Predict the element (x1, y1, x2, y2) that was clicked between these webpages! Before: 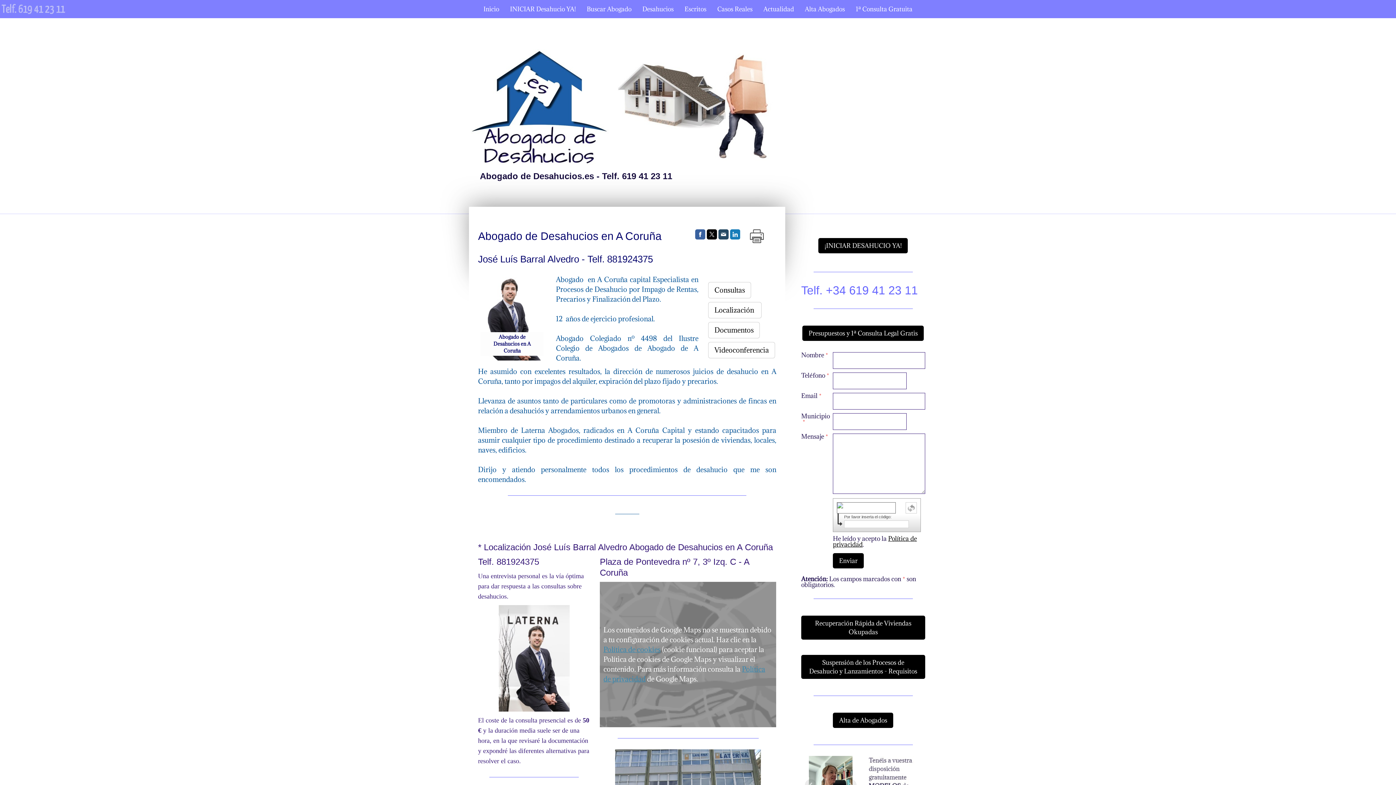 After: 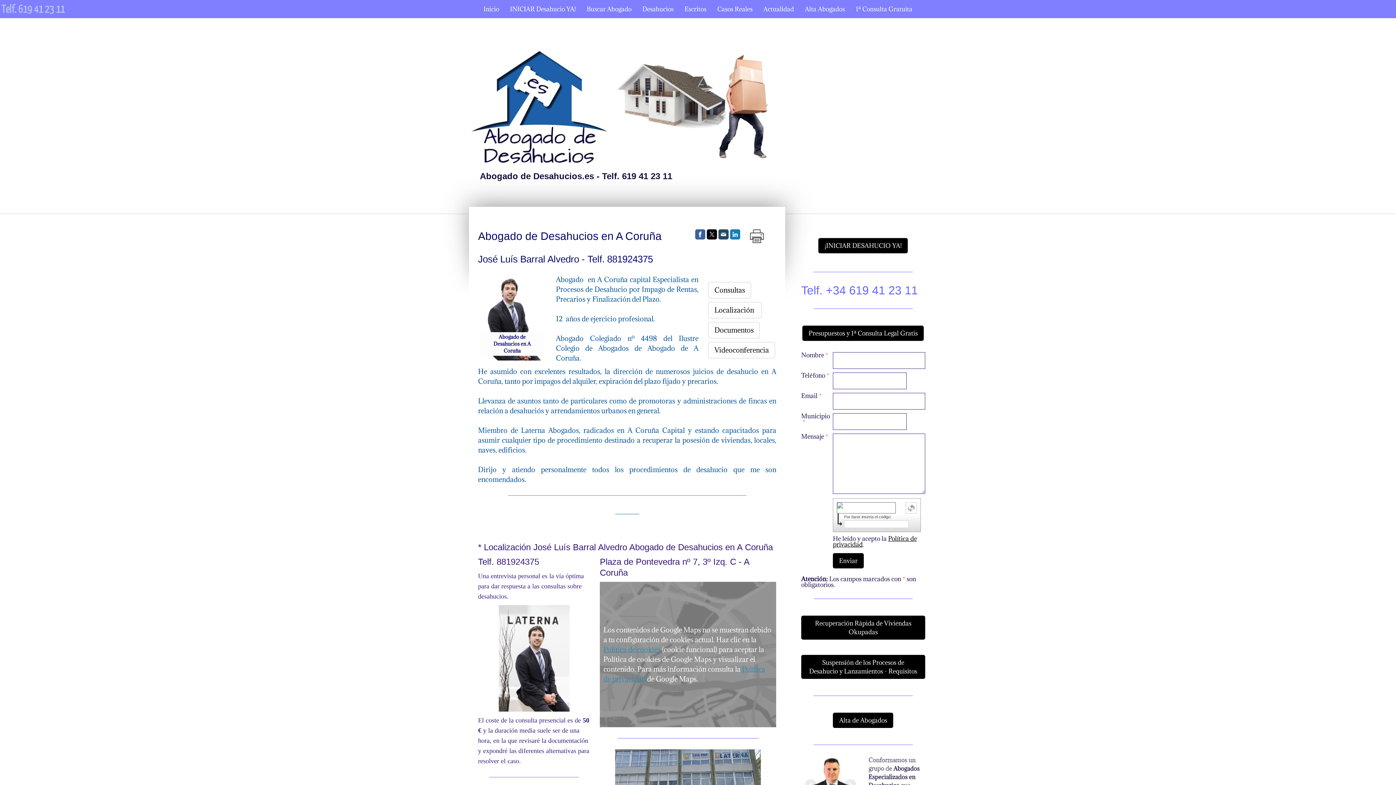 Action: bbox: (695, 229, 705, 239)